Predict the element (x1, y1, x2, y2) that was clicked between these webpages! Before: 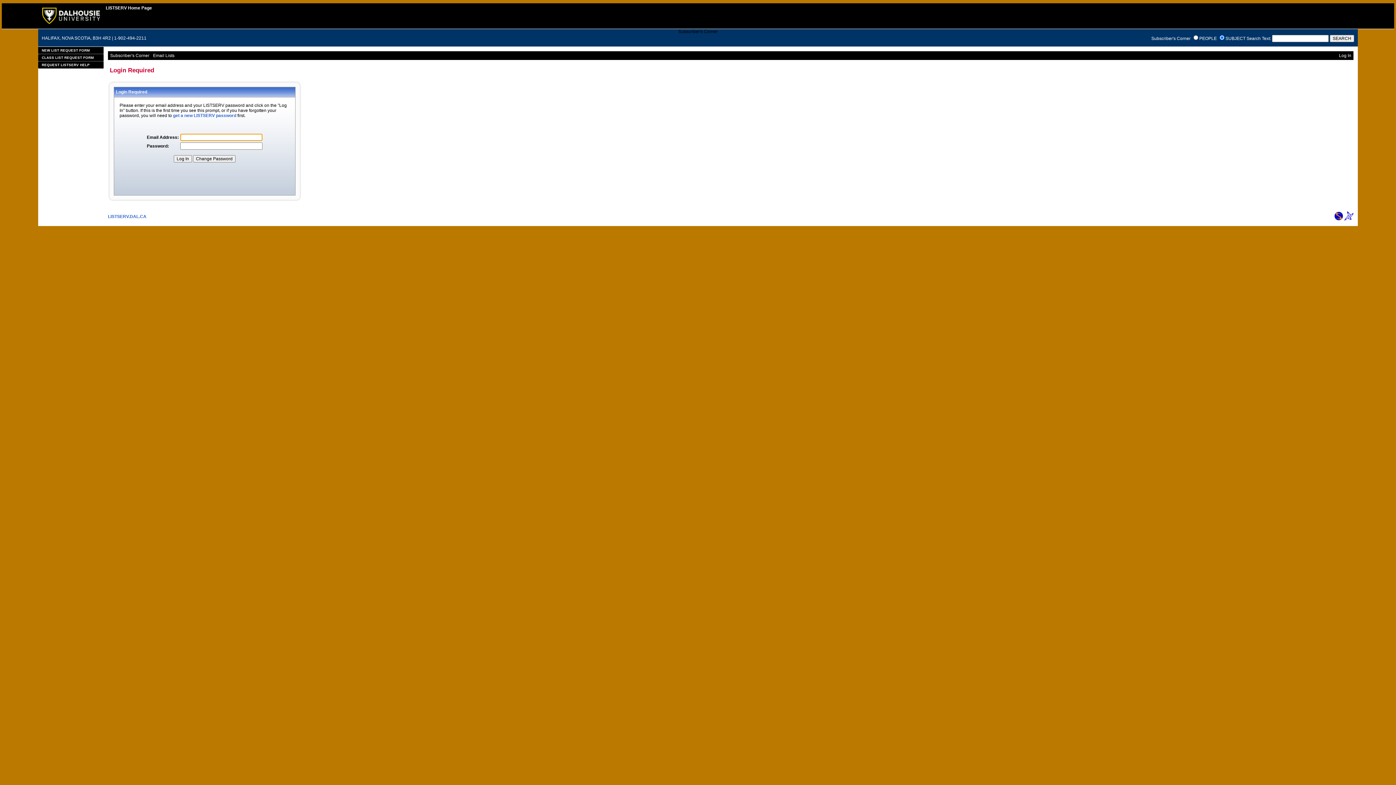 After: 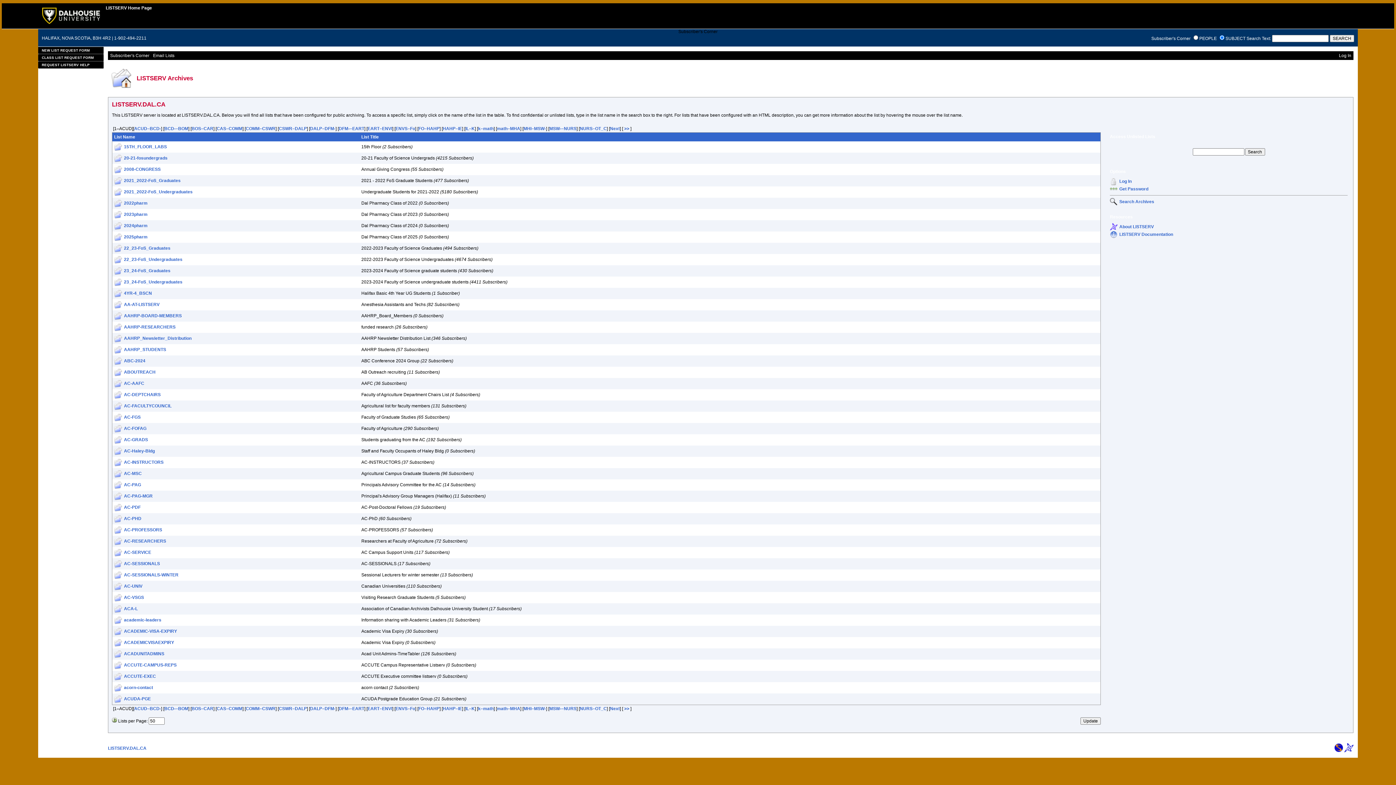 Action: bbox: (105, 5, 152, 10) label: LISTSERV Home Page